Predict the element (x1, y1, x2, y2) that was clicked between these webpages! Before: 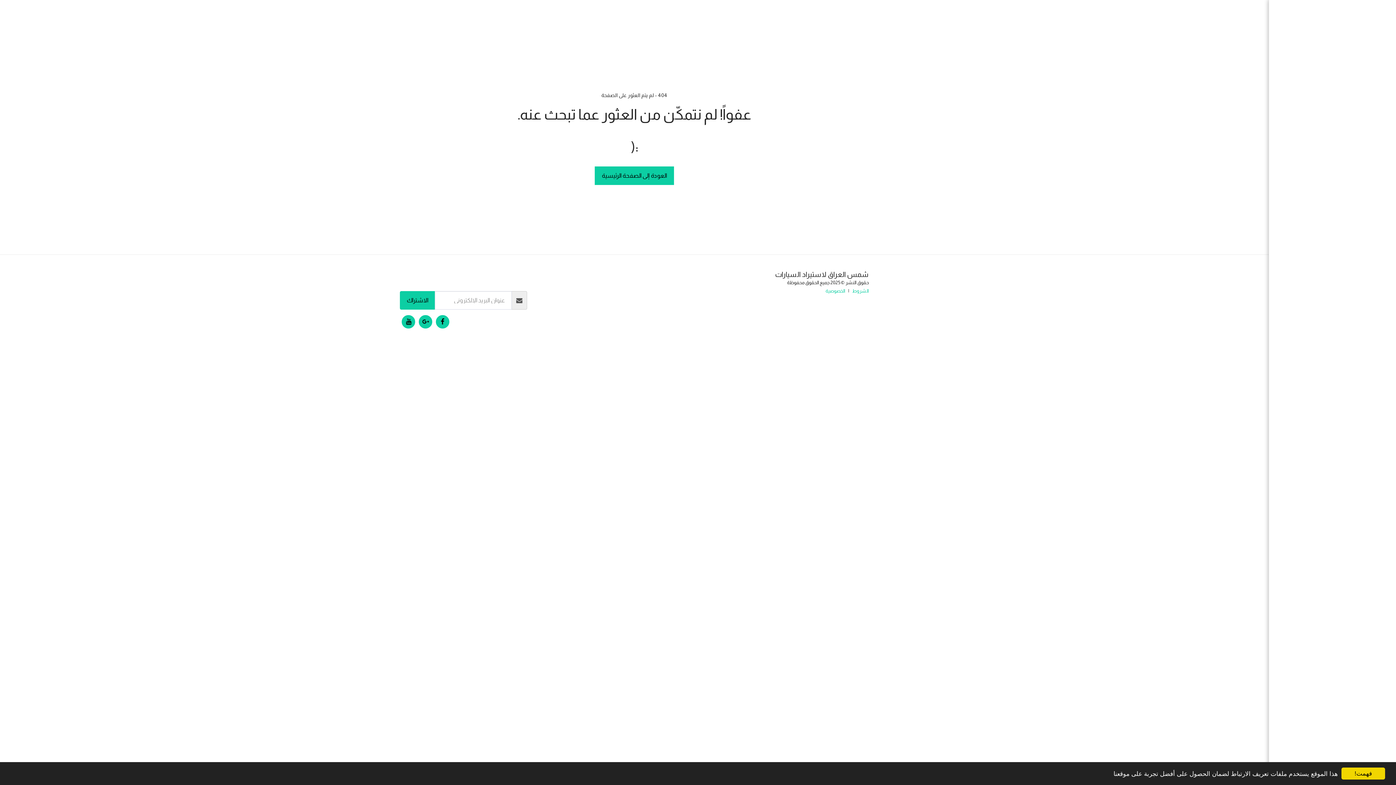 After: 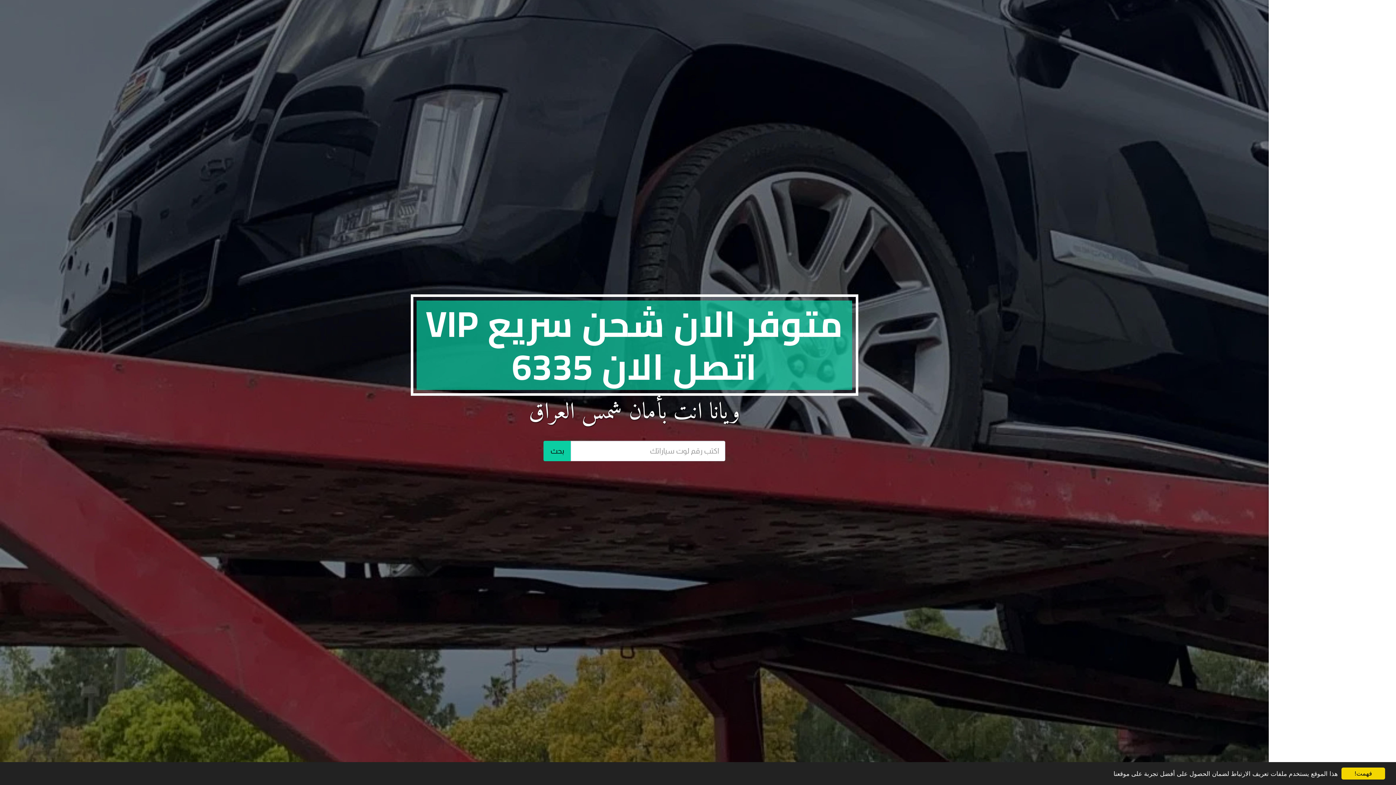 Action: bbox: (1276, 16, 1389, 129)